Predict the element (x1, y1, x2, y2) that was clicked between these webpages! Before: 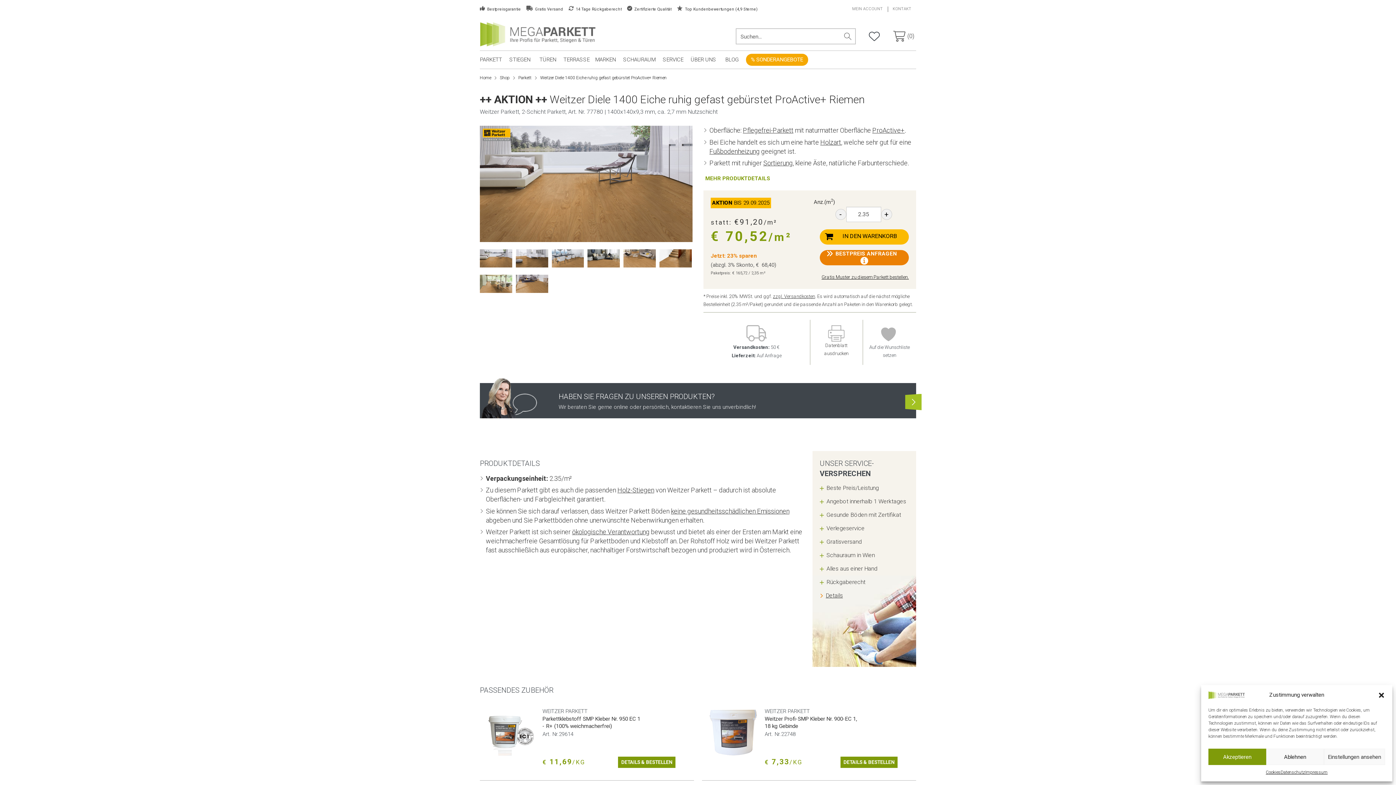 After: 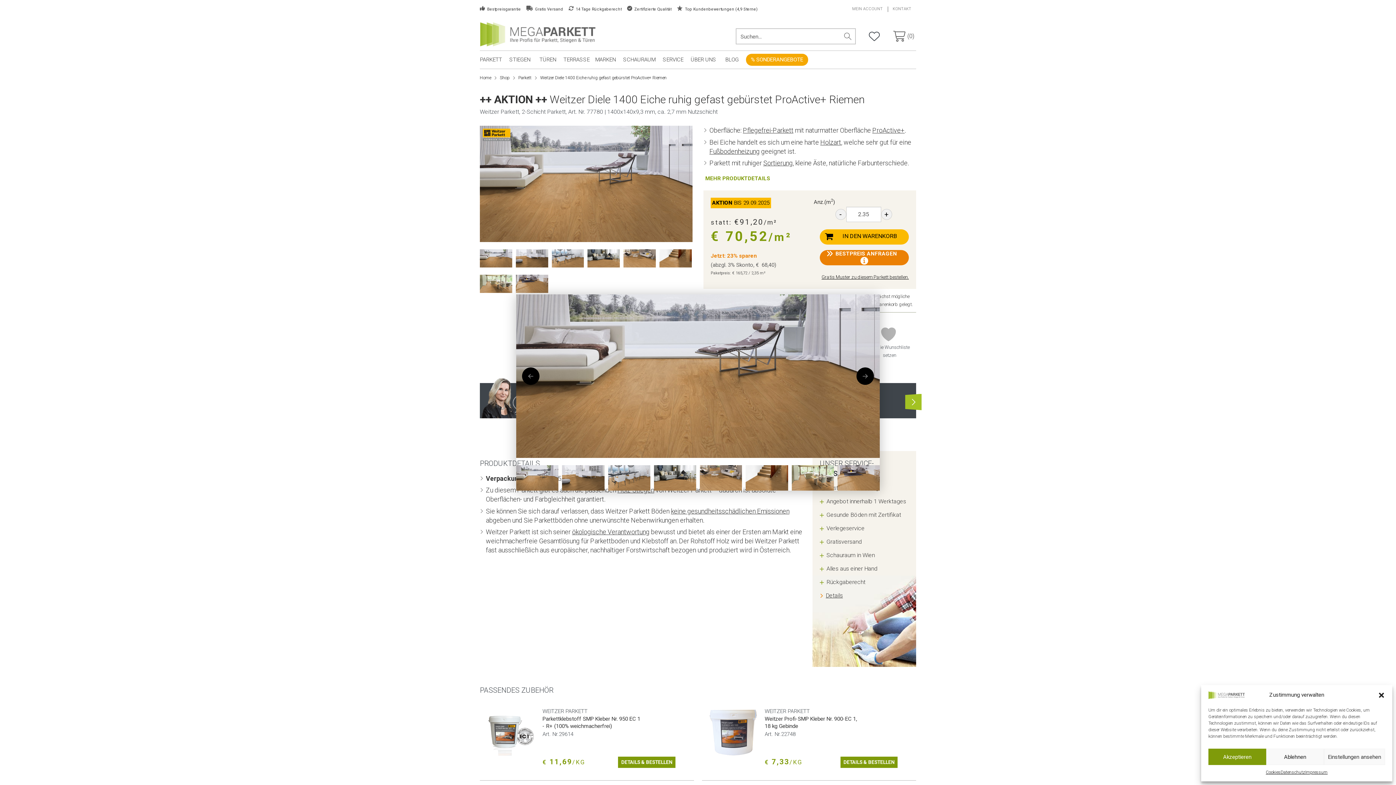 Action: bbox: (480, 125, 692, 242)